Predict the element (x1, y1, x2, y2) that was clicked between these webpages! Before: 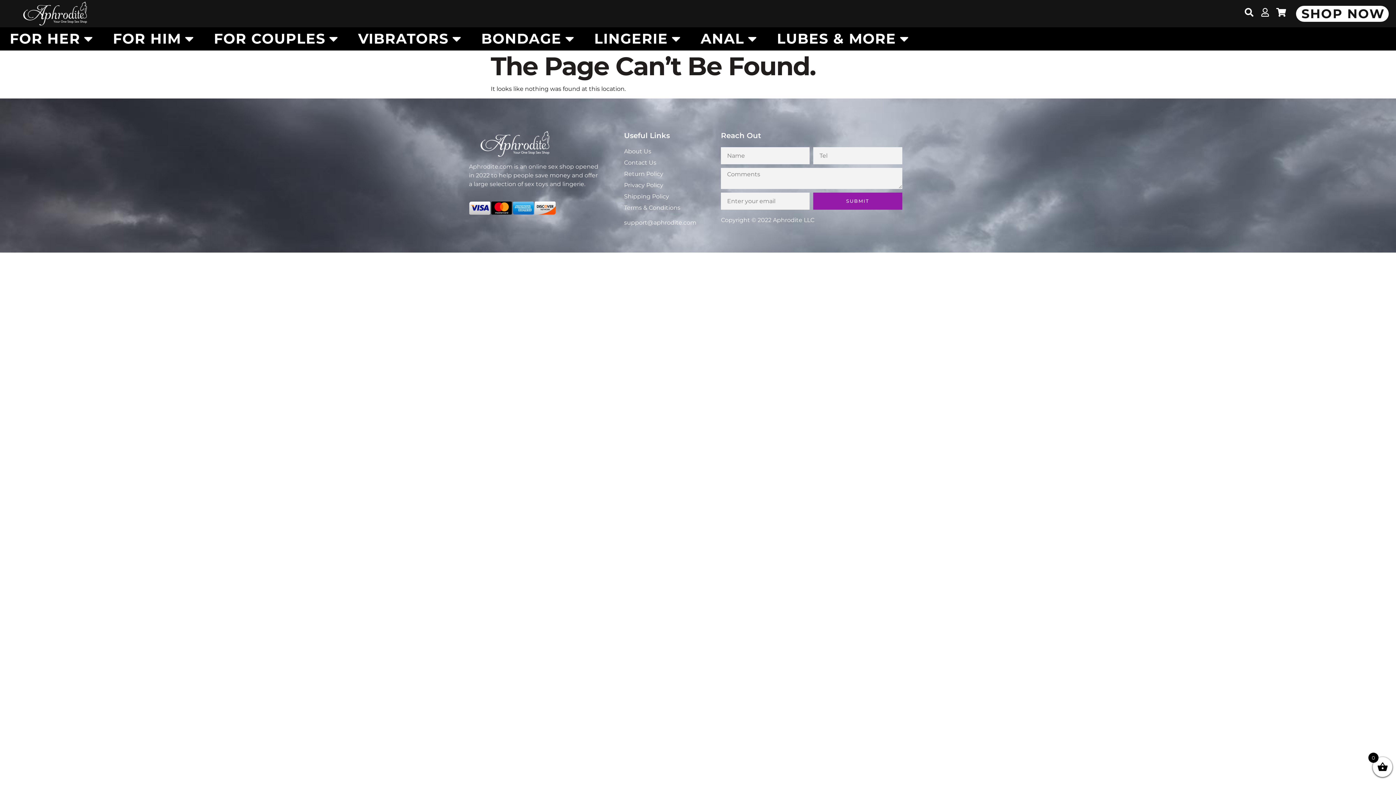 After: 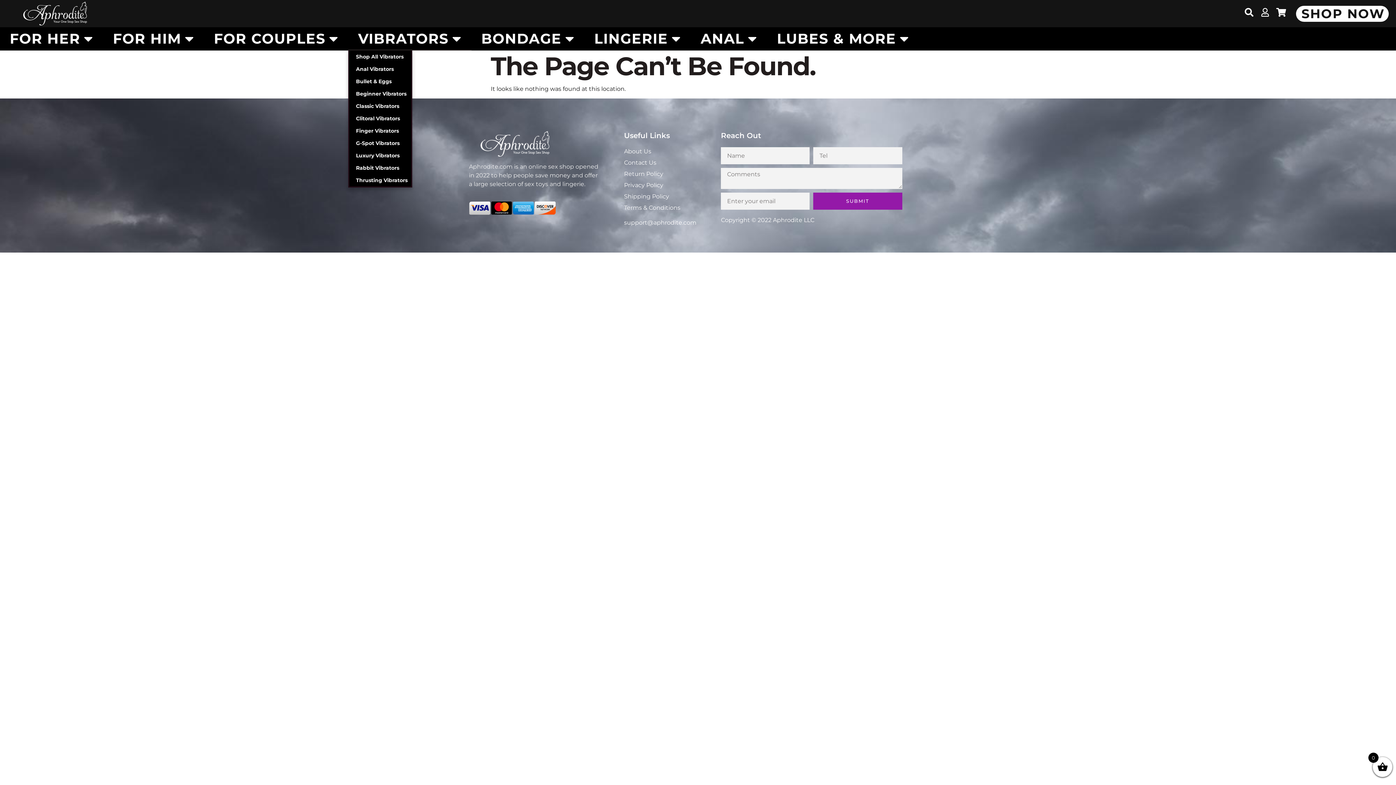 Action: bbox: (348, 27, 471, 50) label: VIBRATORS